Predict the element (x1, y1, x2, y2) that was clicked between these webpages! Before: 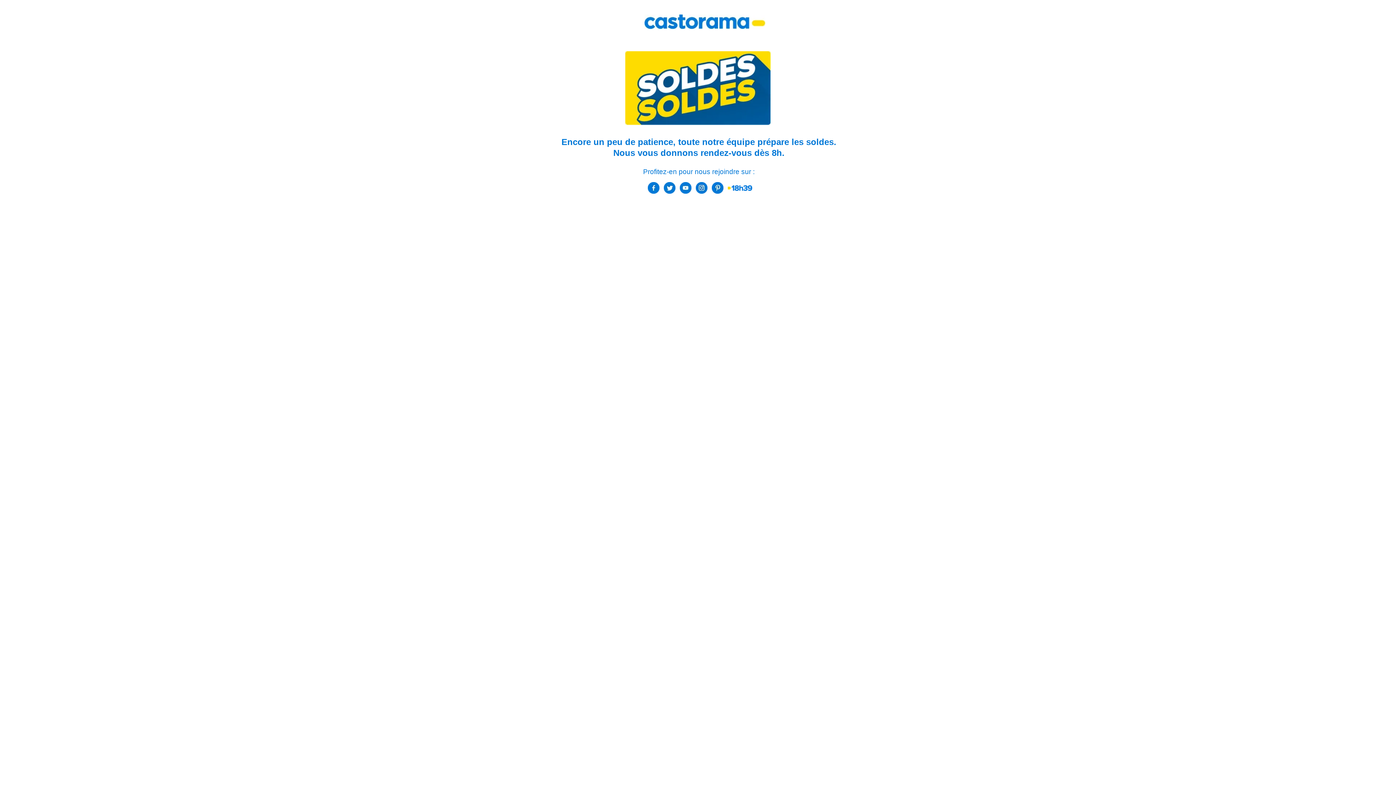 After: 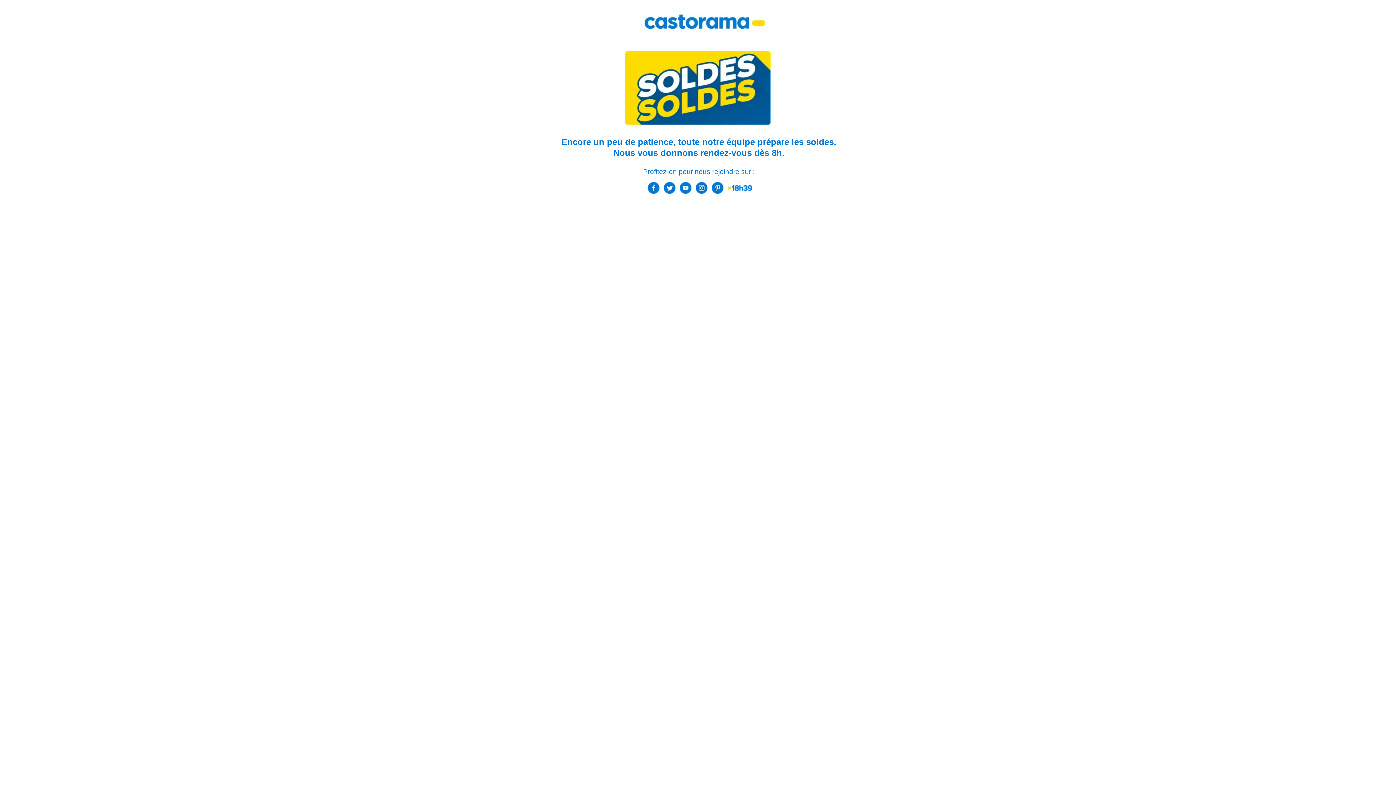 Action: bbox: (728, 185, 752, 190)